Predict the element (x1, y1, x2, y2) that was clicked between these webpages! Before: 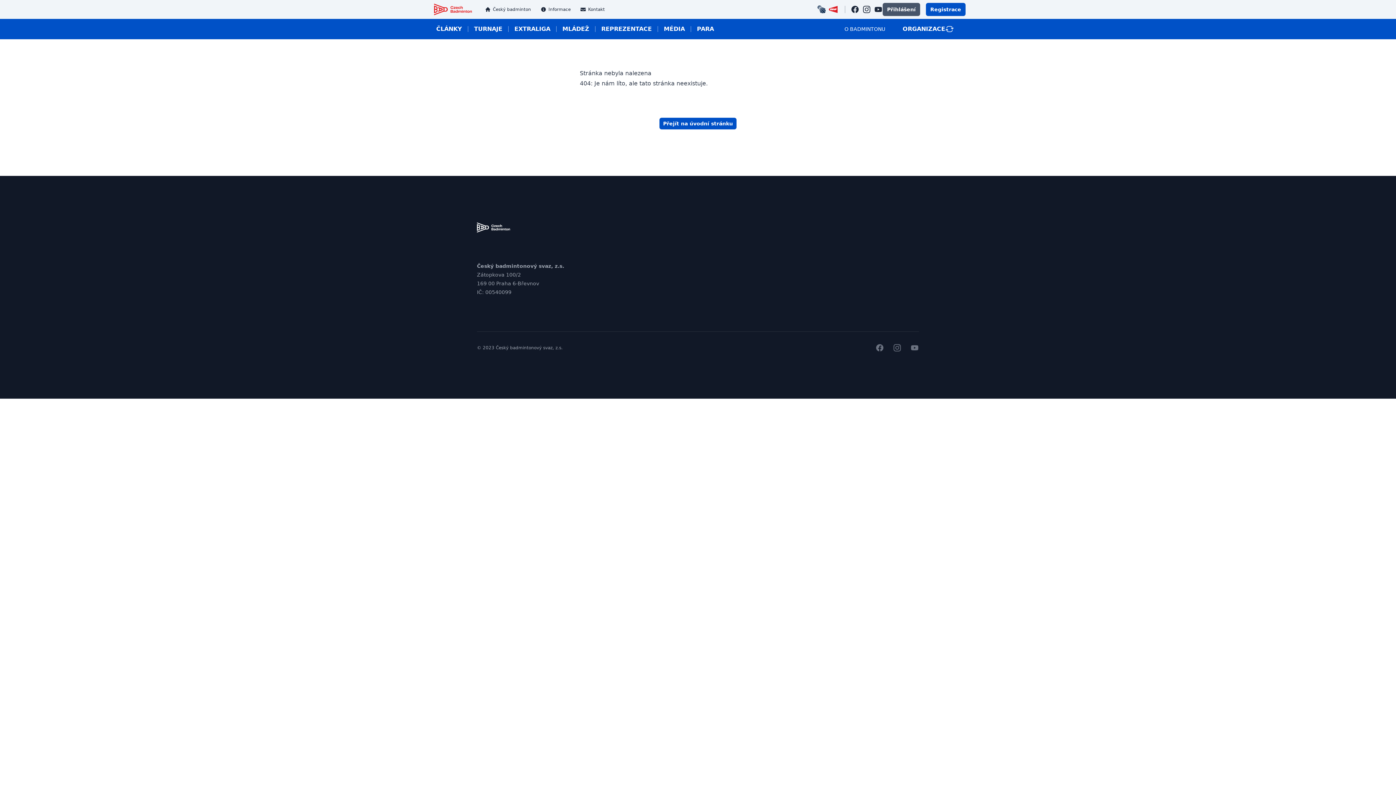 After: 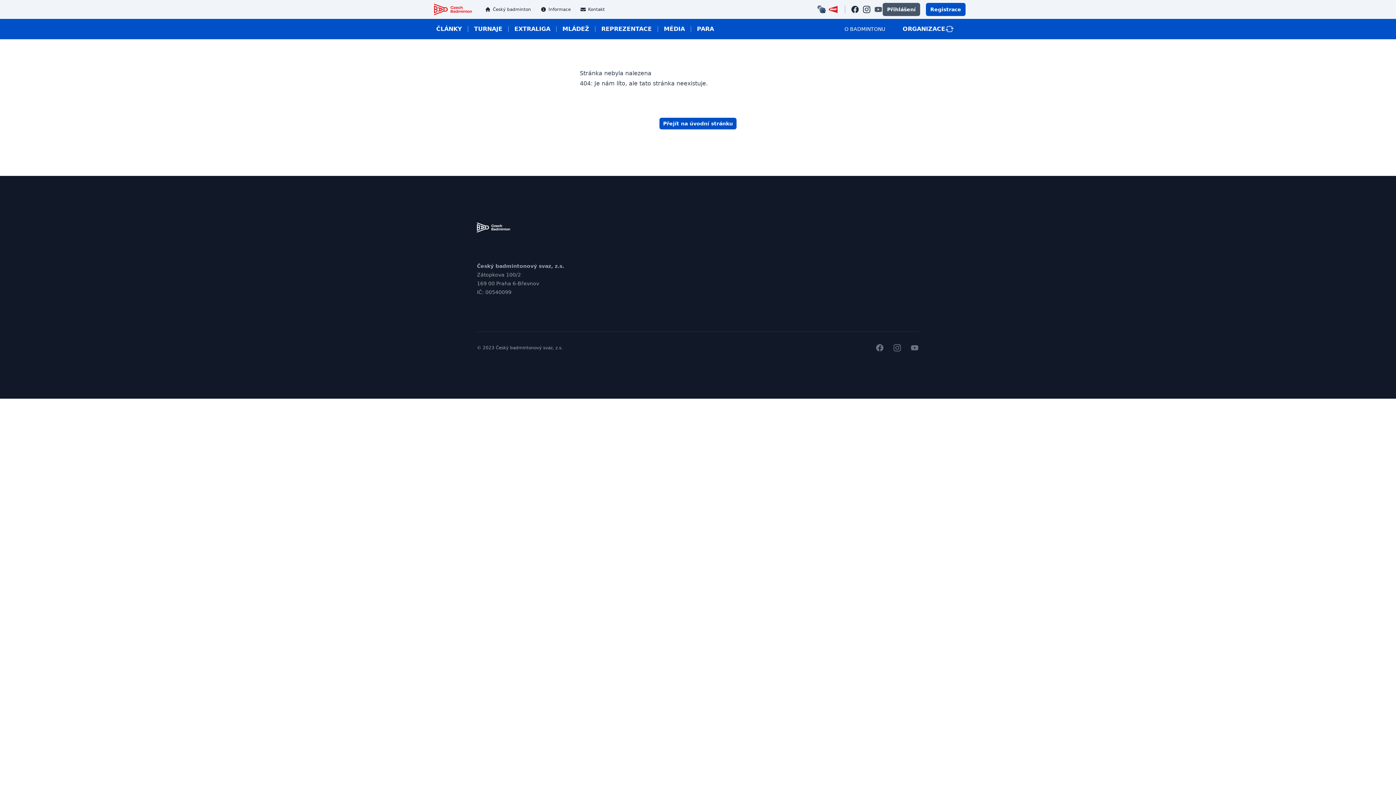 Action: label: youtube bbox: (874, 5, 882, 13)